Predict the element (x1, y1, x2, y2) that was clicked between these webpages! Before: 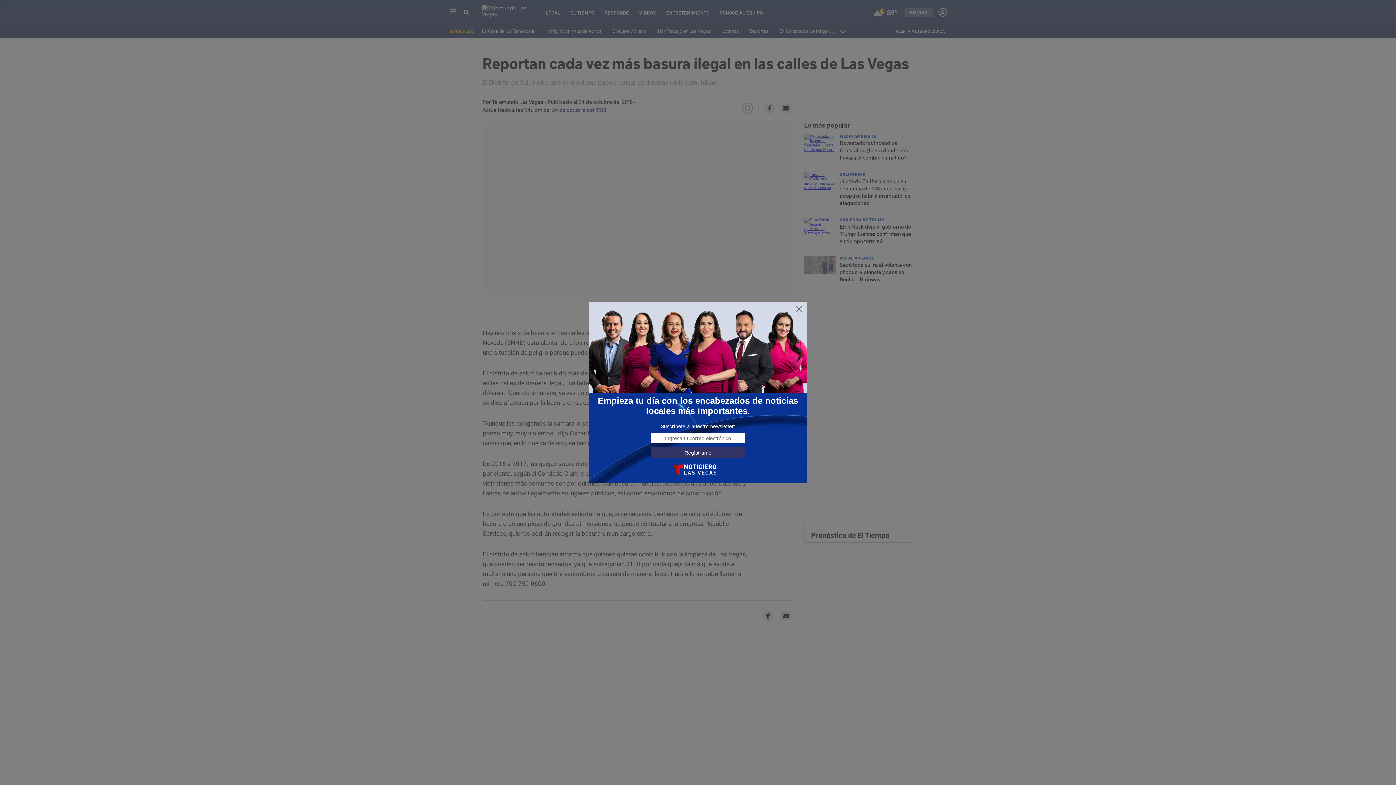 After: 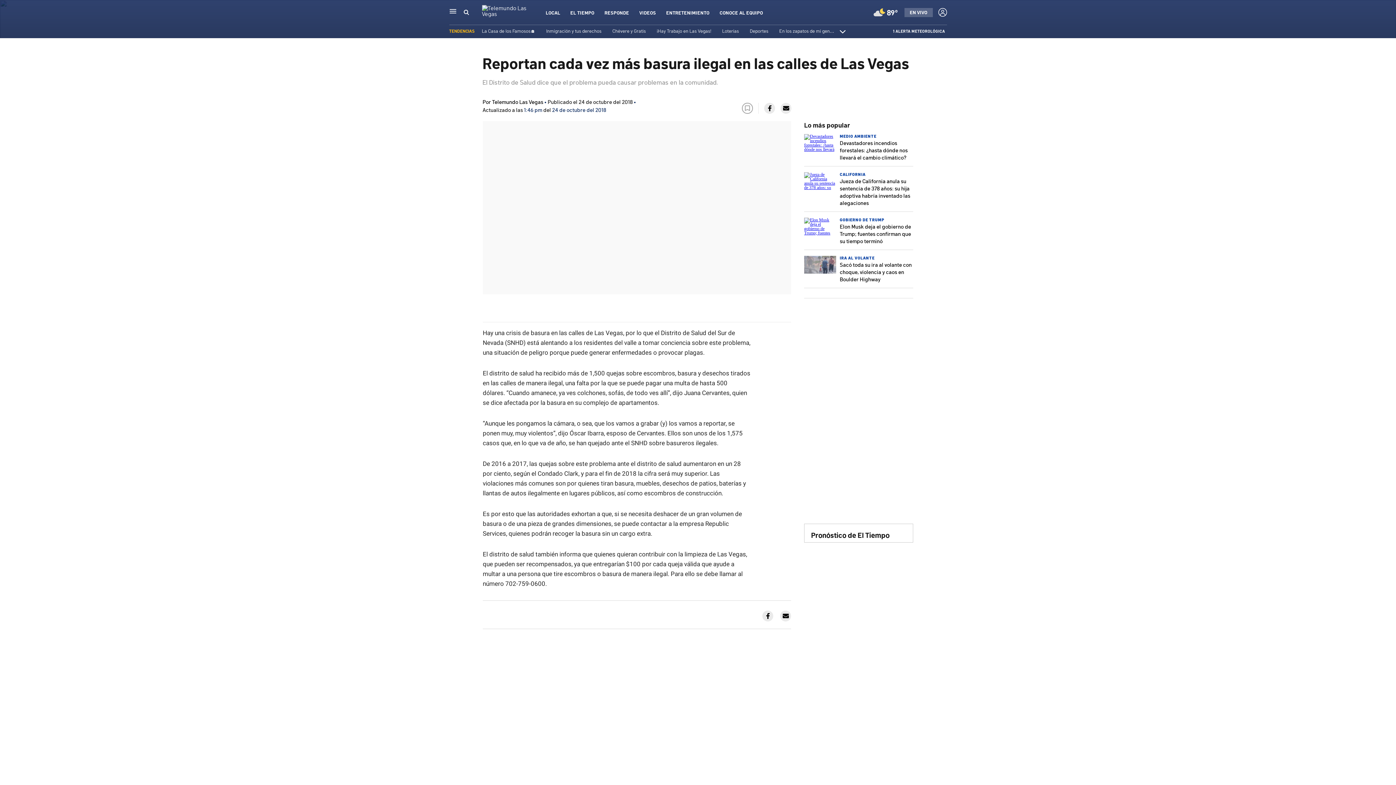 Action: bbox: (795, 305, 803, 313)